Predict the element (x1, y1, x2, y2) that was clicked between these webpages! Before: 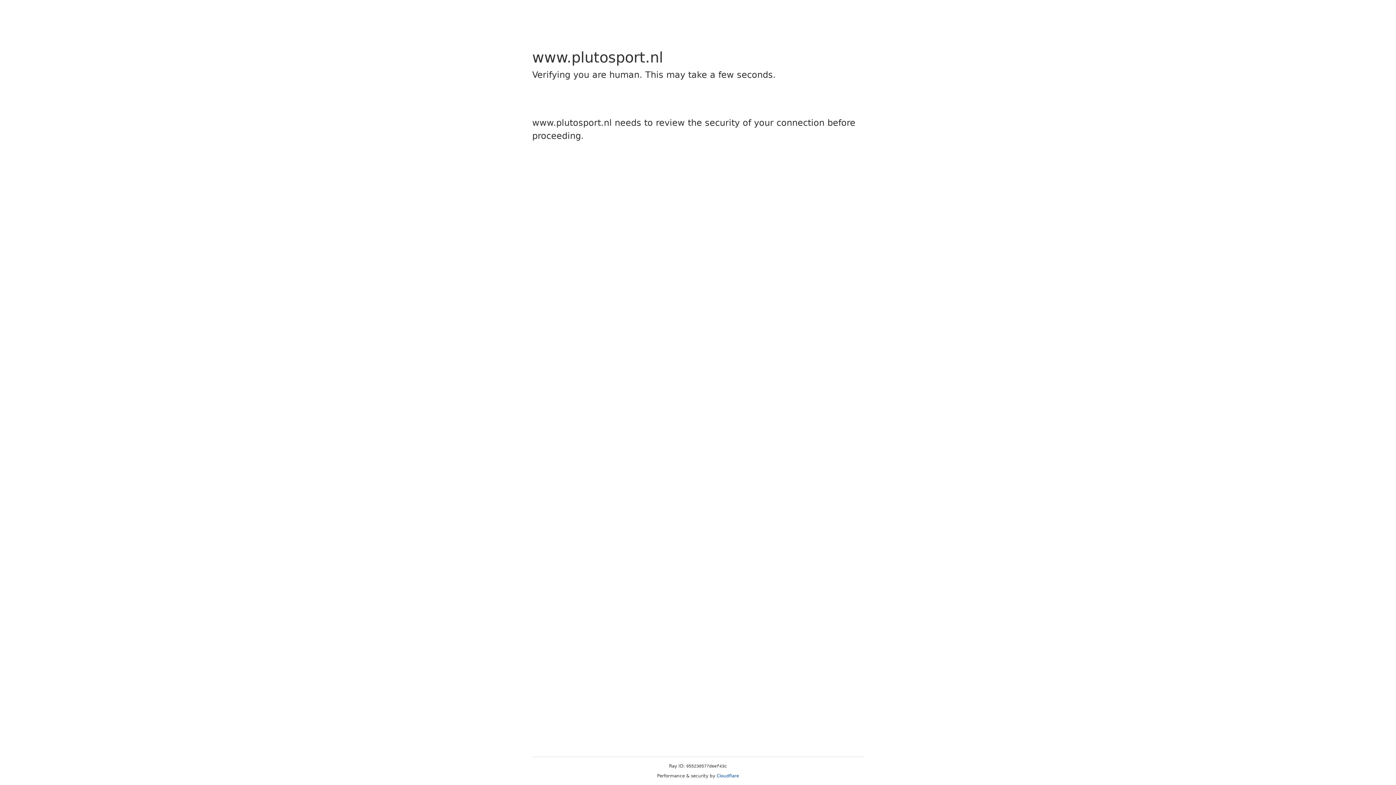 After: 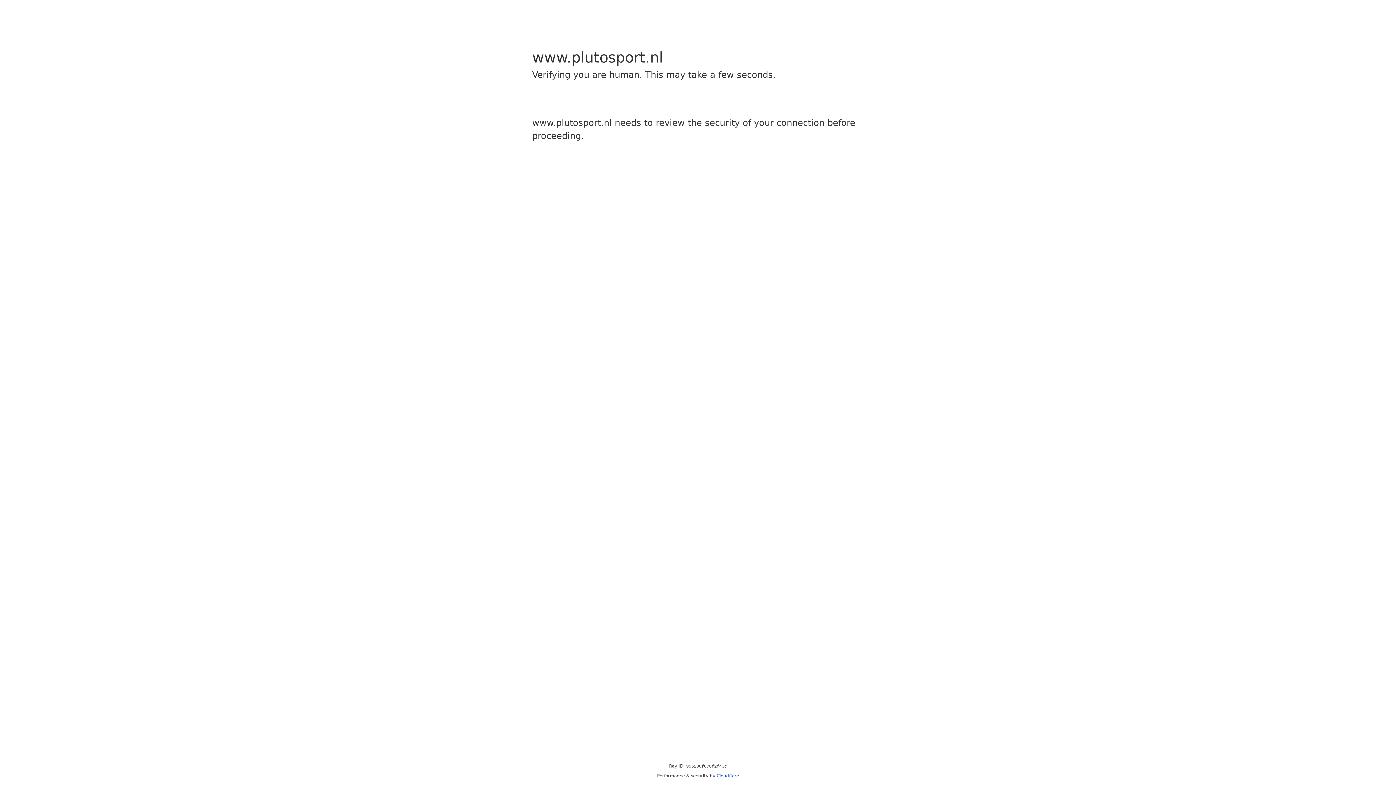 Action: bbox: (716, 773, 739, 778) label: Cloudflare